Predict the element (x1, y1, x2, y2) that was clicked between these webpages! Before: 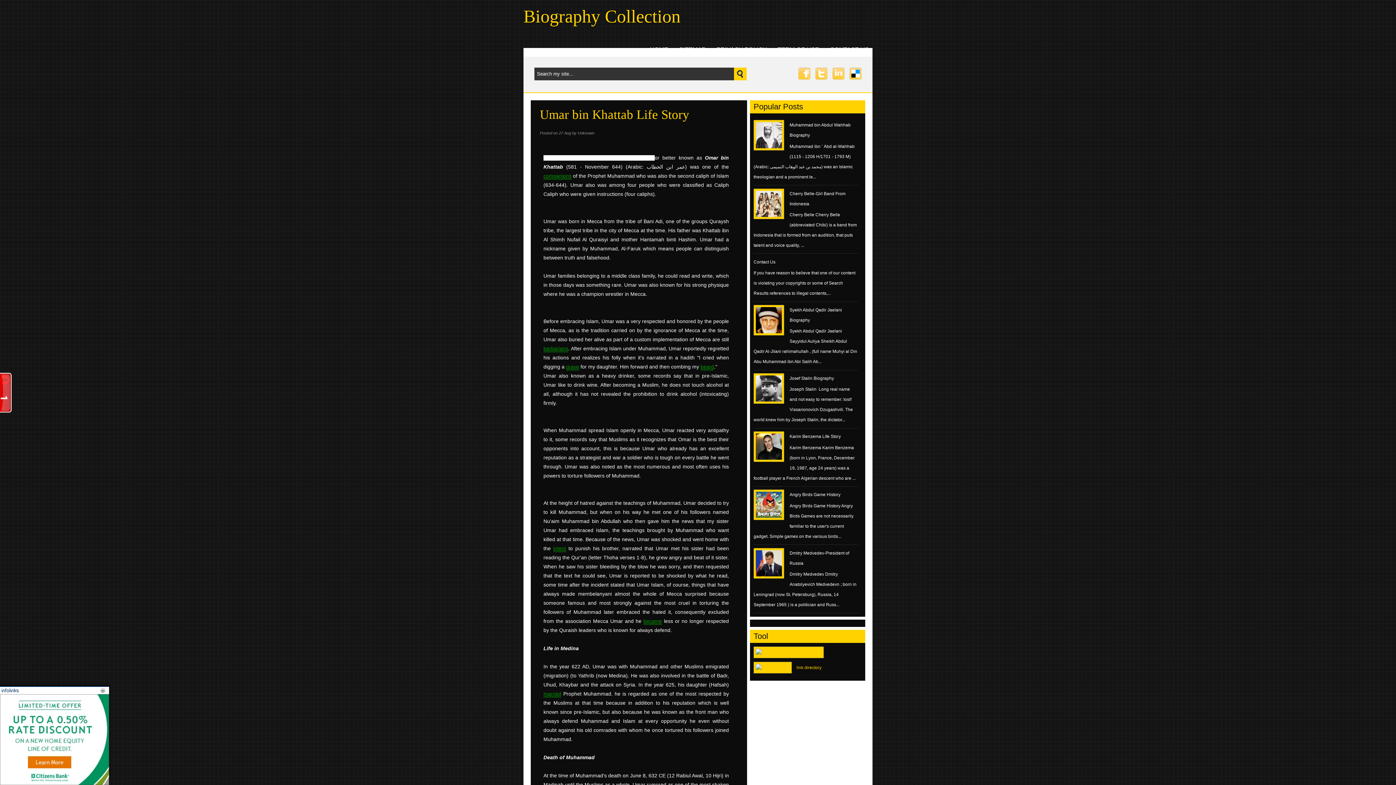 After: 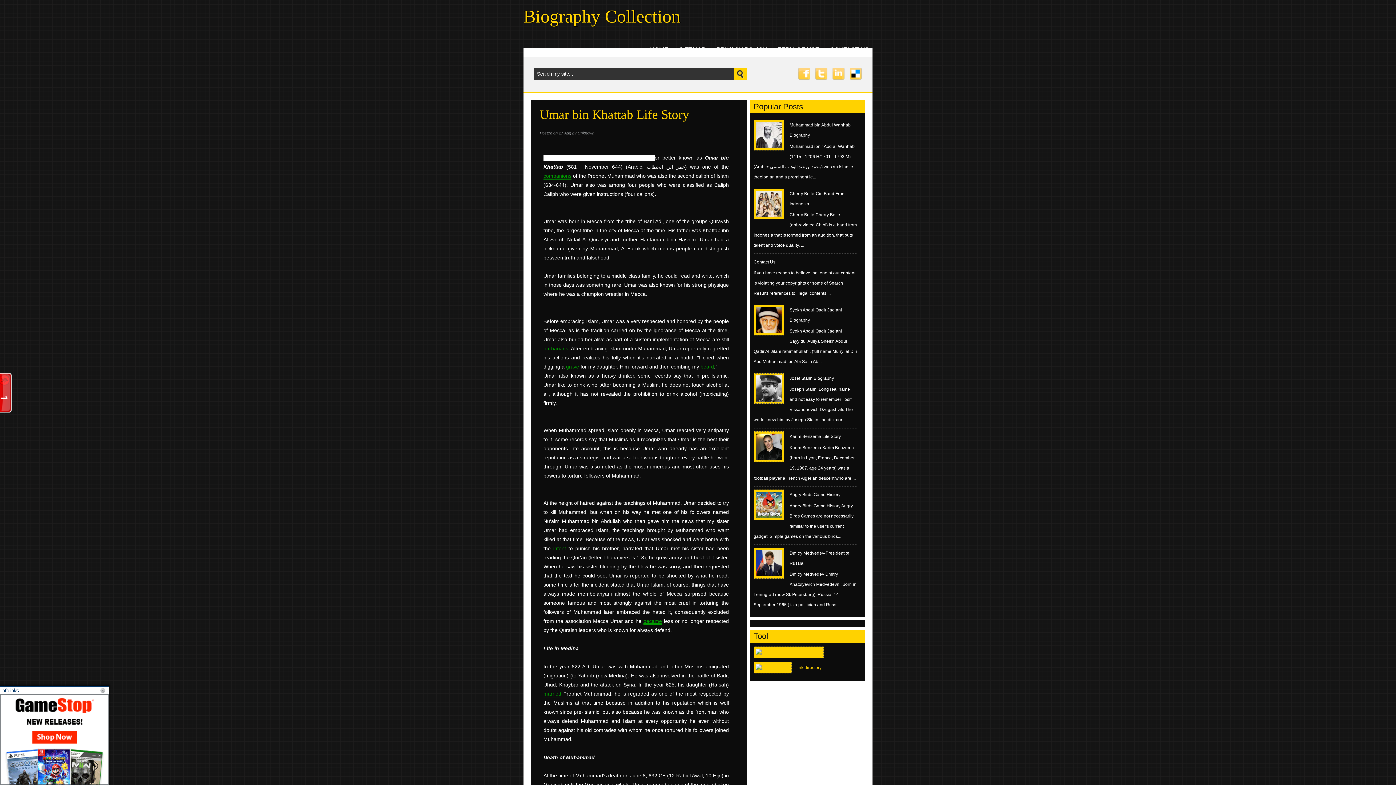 Action: bbox: (849, 74, 861, 80)